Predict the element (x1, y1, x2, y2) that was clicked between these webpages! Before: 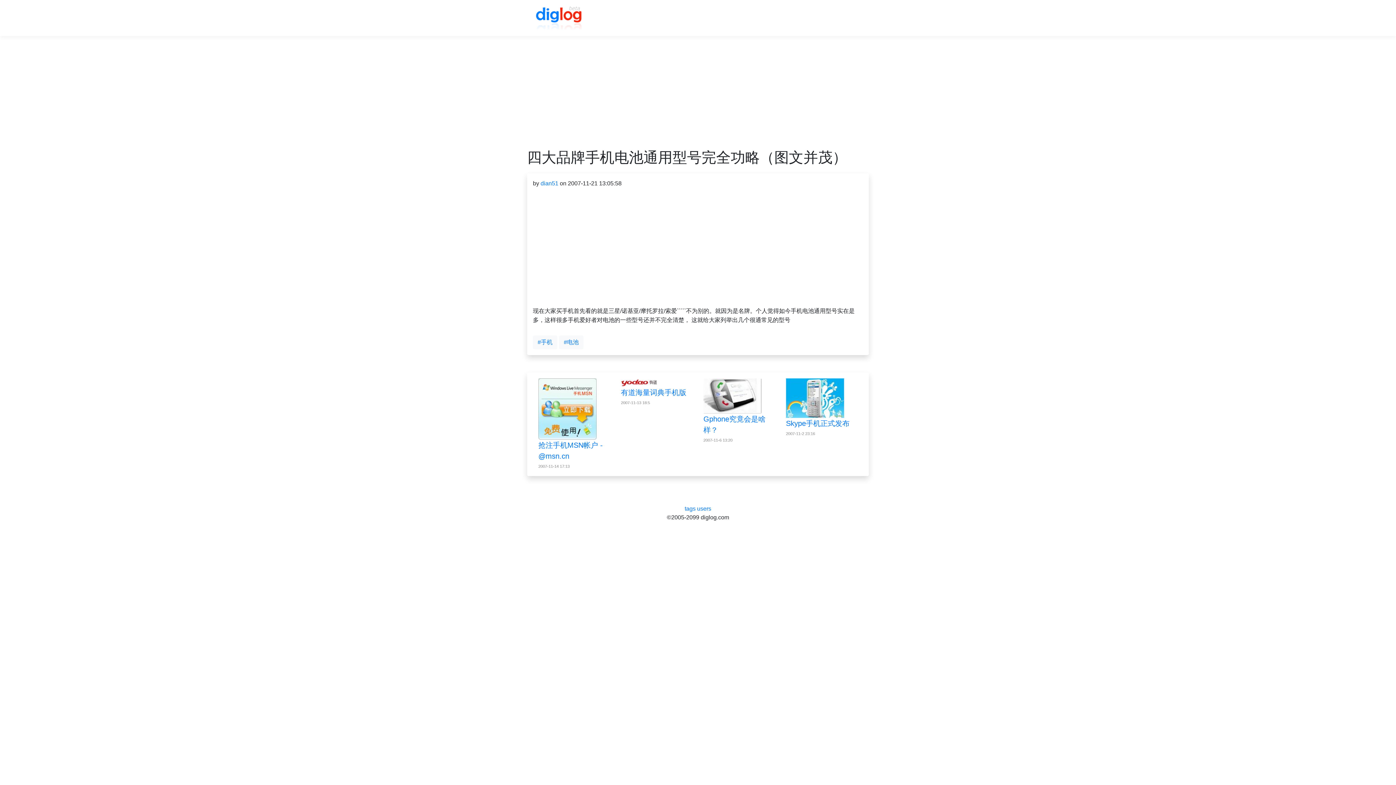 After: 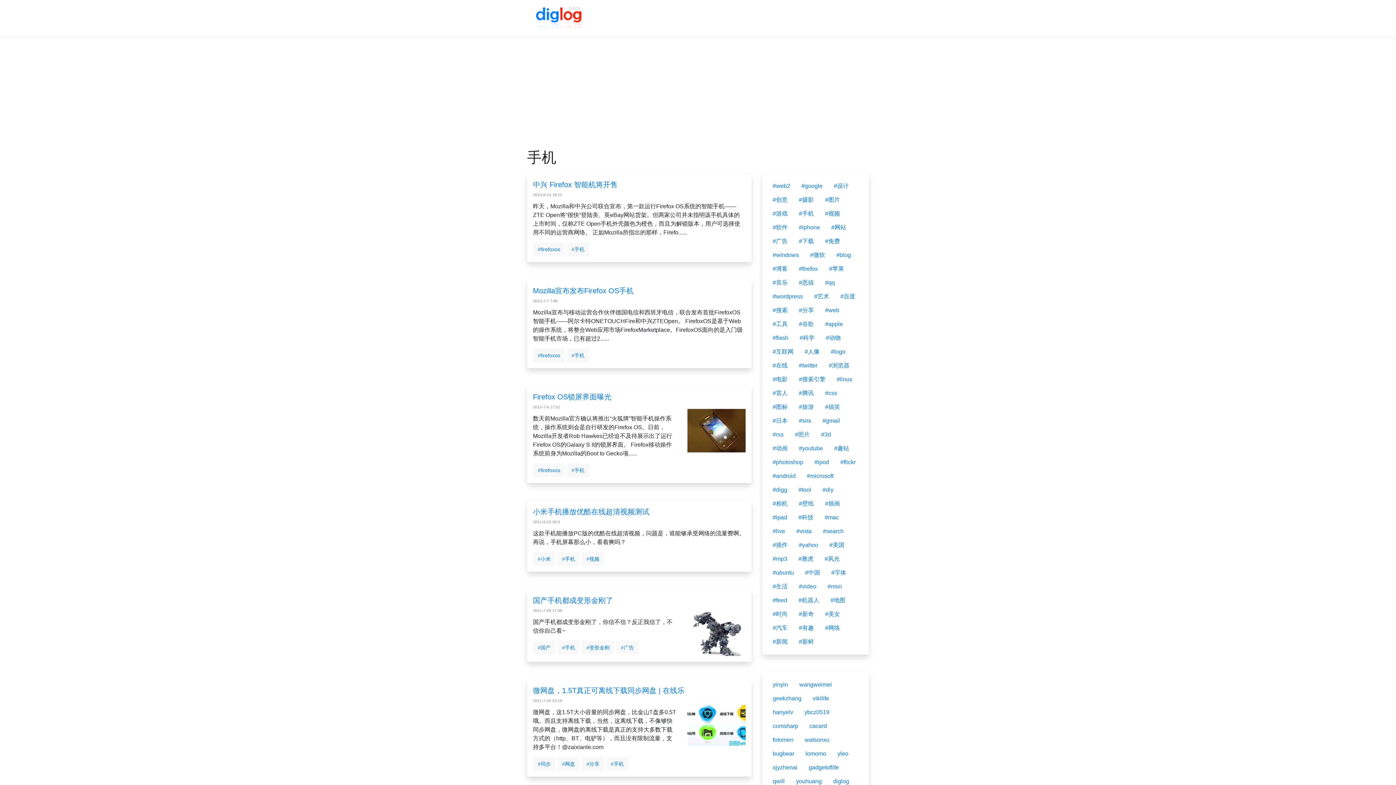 Action: bbox: (533, 335, 557, 349) label: #手机